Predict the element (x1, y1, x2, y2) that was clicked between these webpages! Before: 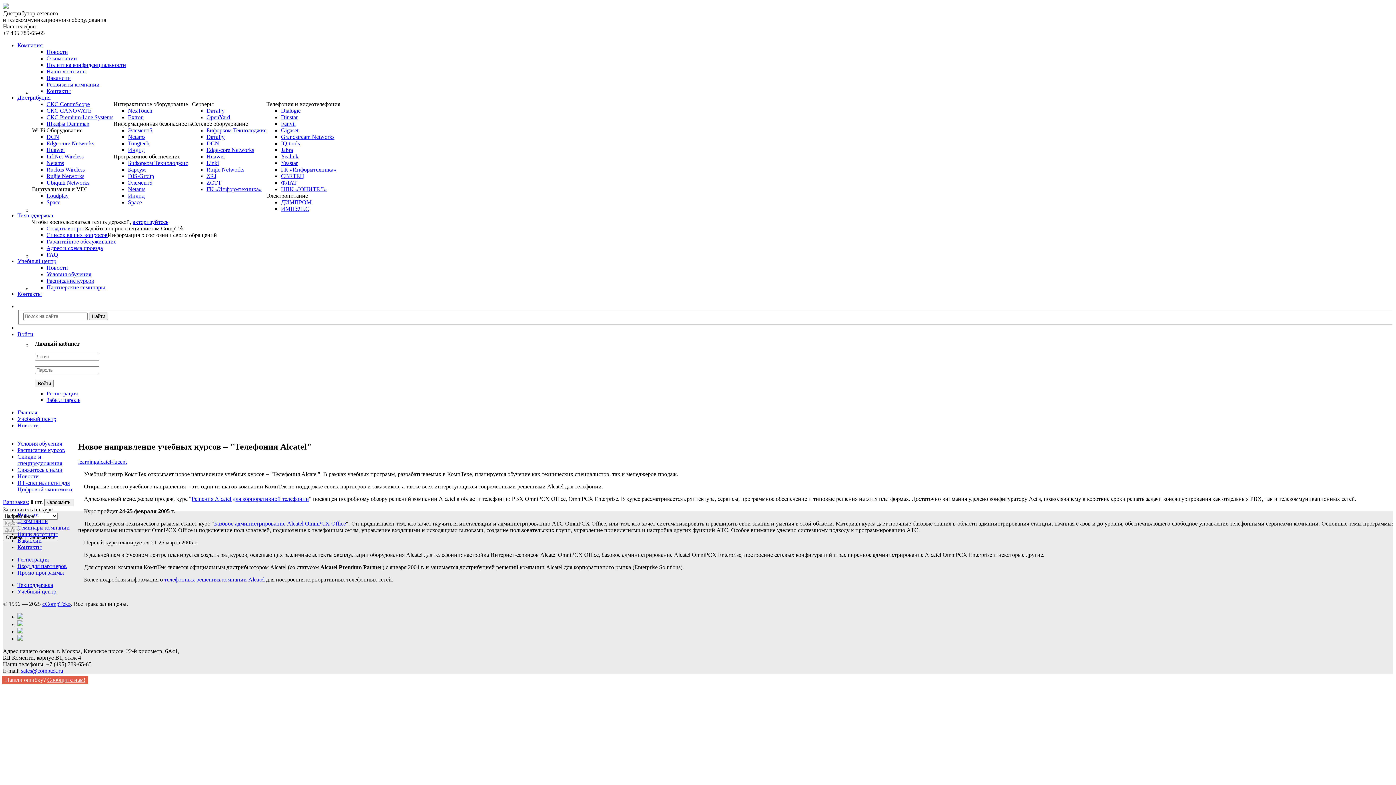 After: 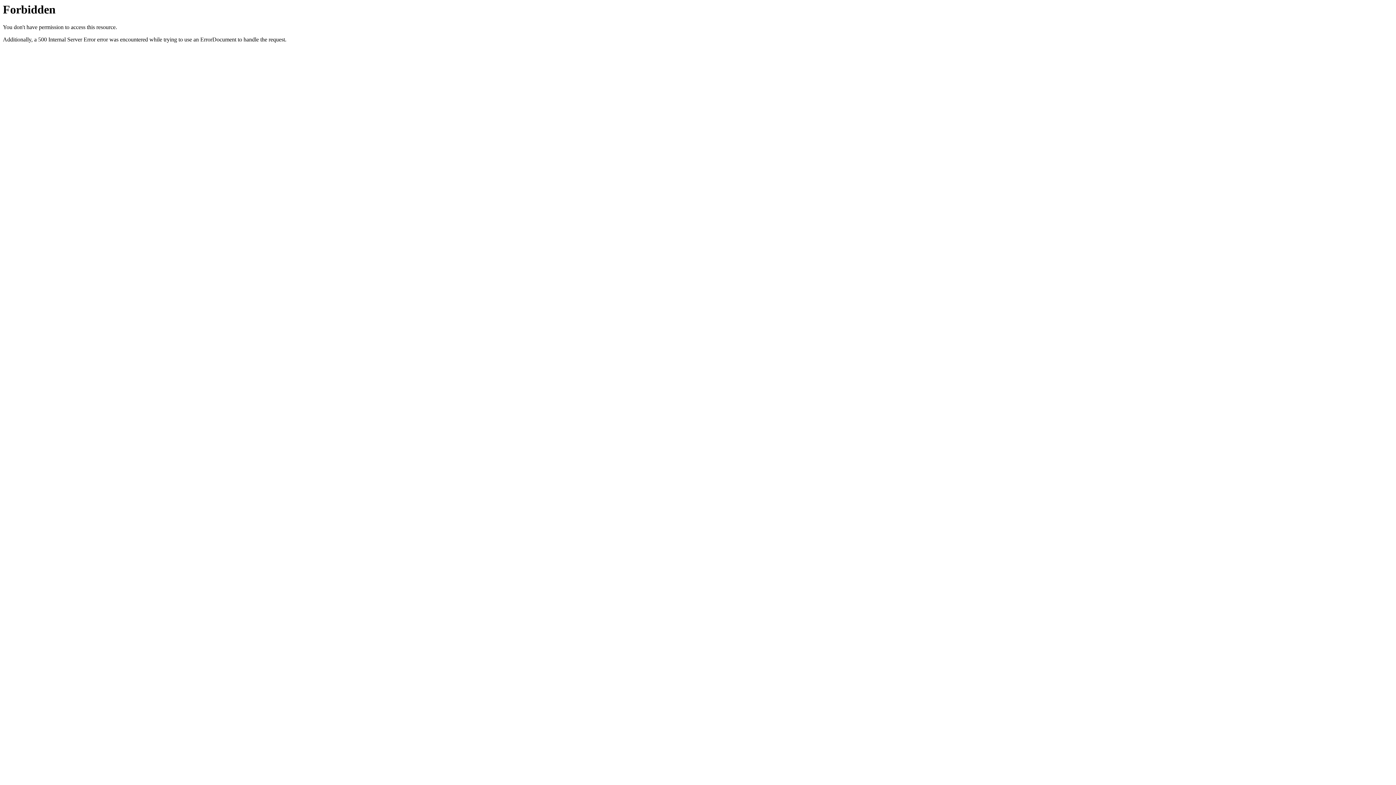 Action: bbox: (17, 440, 62, 446) label: Условия обучения